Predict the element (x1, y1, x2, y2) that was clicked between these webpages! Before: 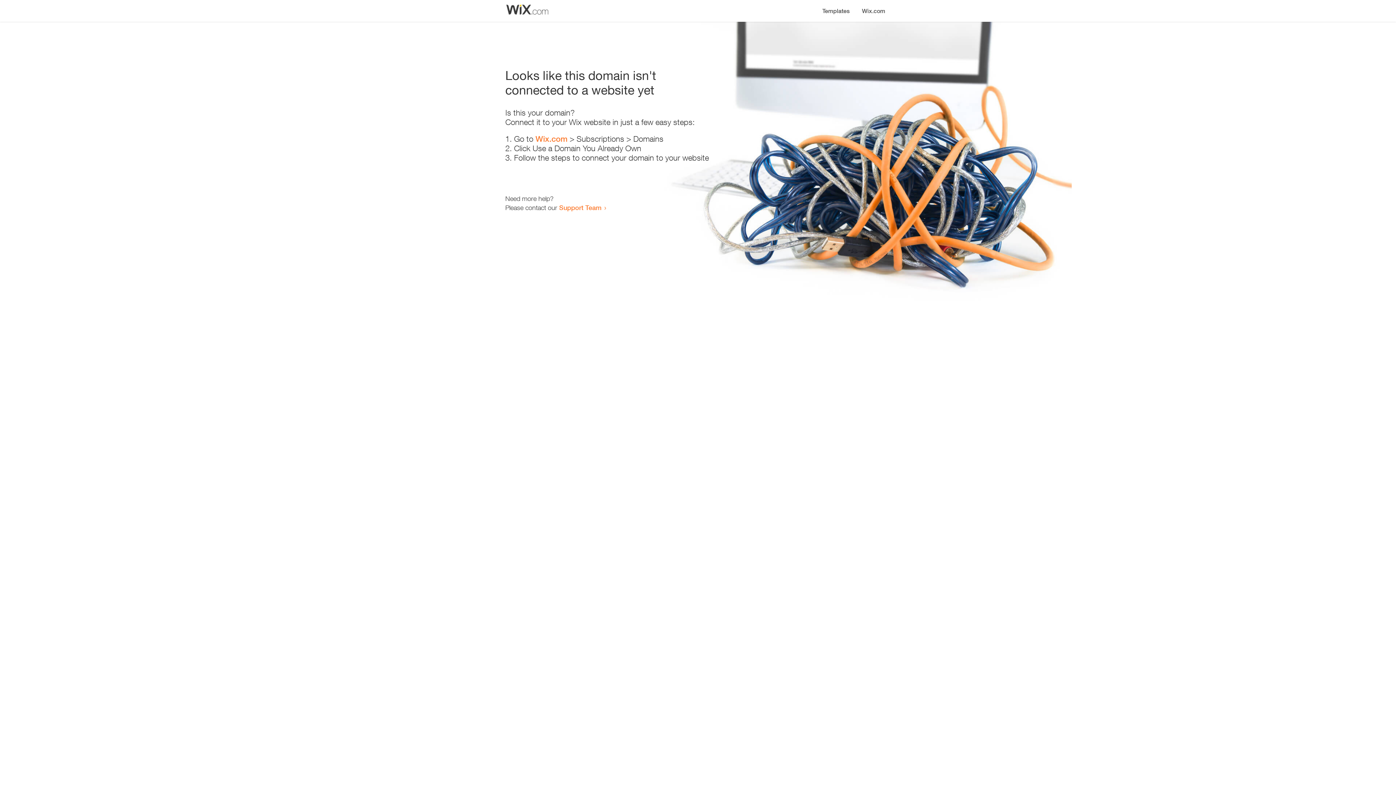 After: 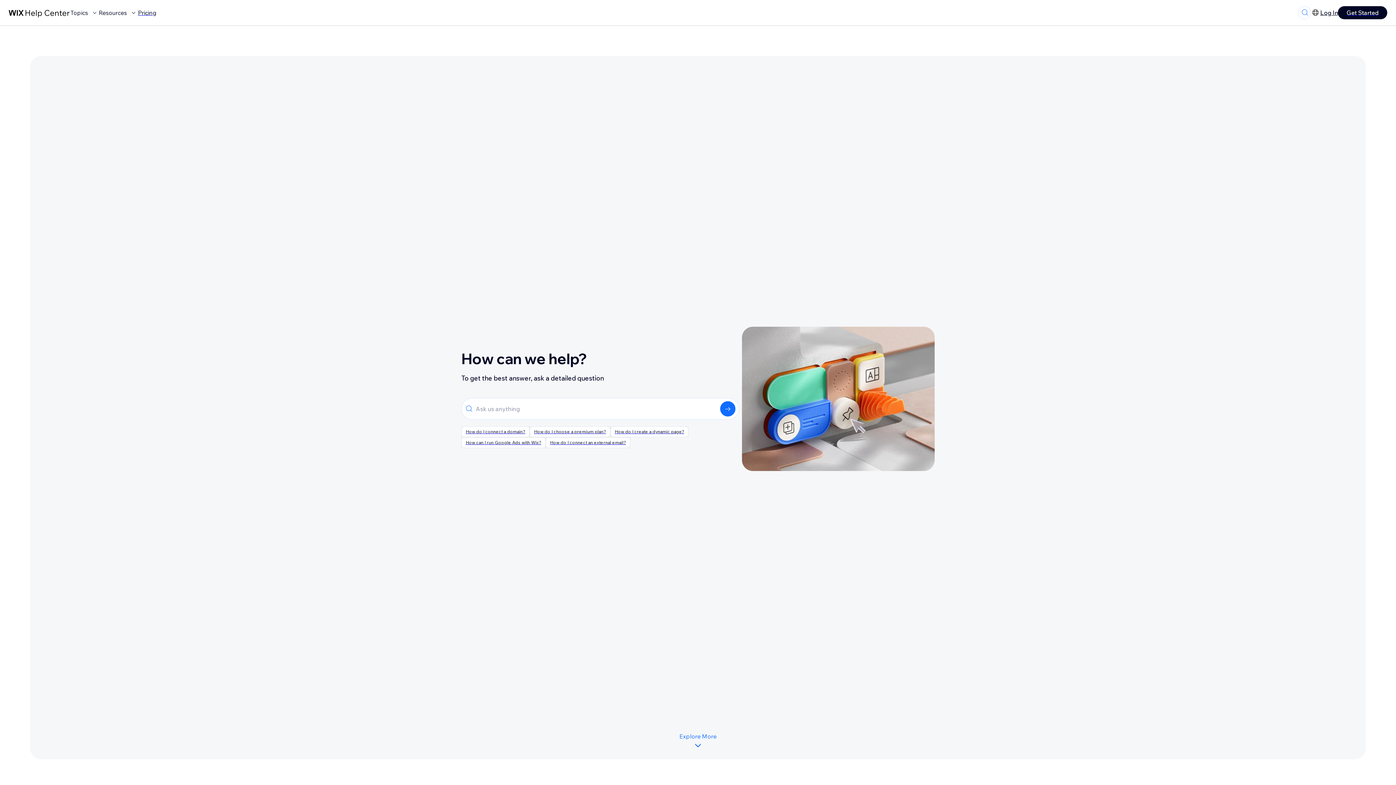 Action: bbox: (559, 203, 601, 211) label: Support Team